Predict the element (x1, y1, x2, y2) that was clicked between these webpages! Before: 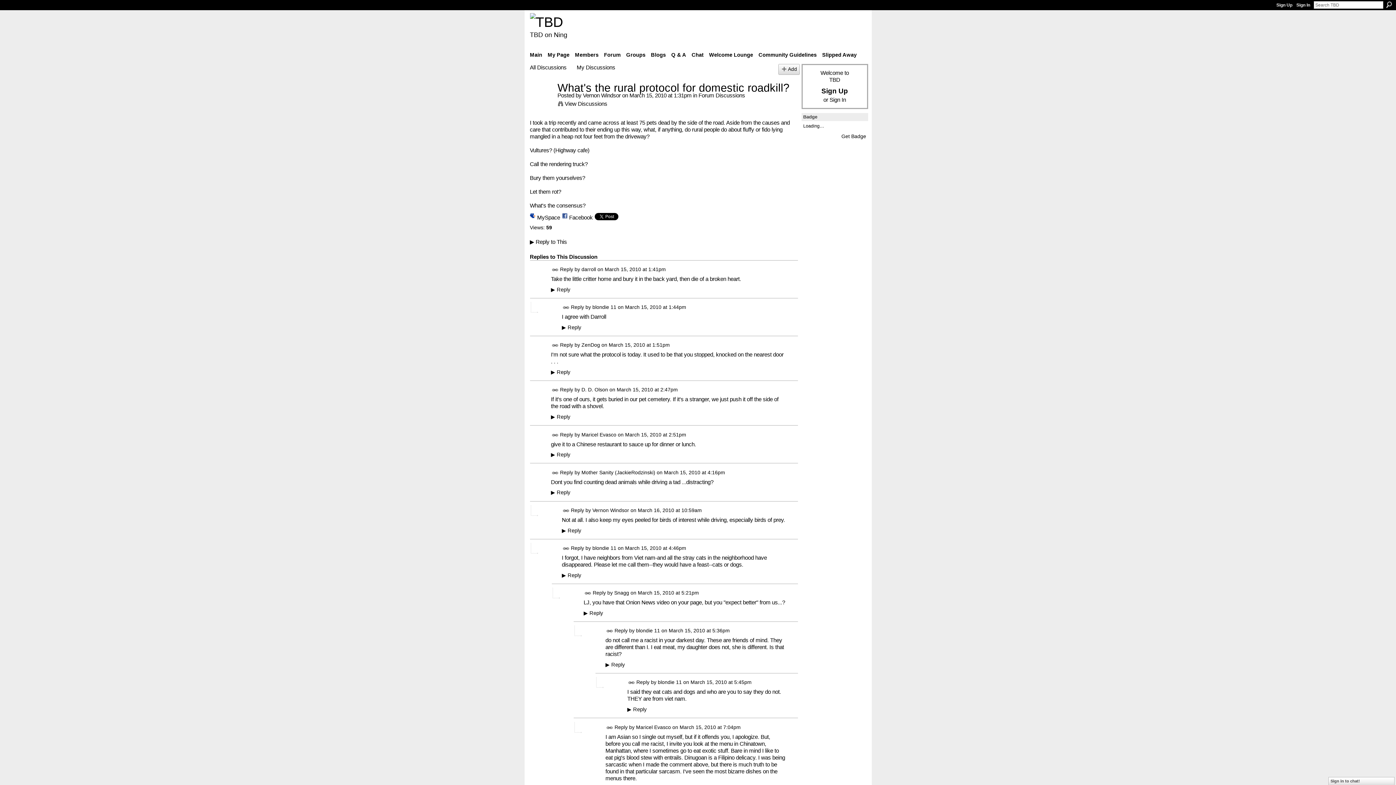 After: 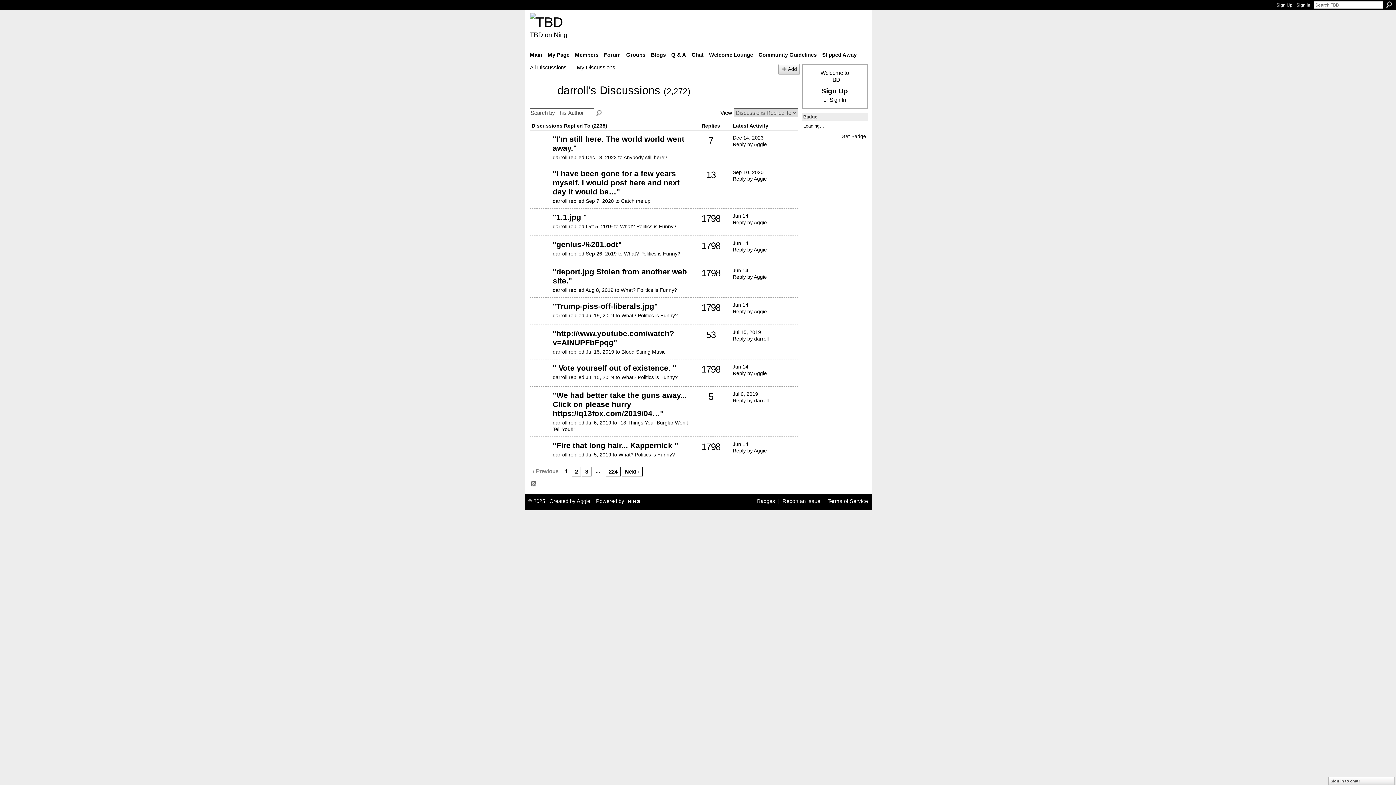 Action: bbox: (581, 266, 596, 272) label: darroll